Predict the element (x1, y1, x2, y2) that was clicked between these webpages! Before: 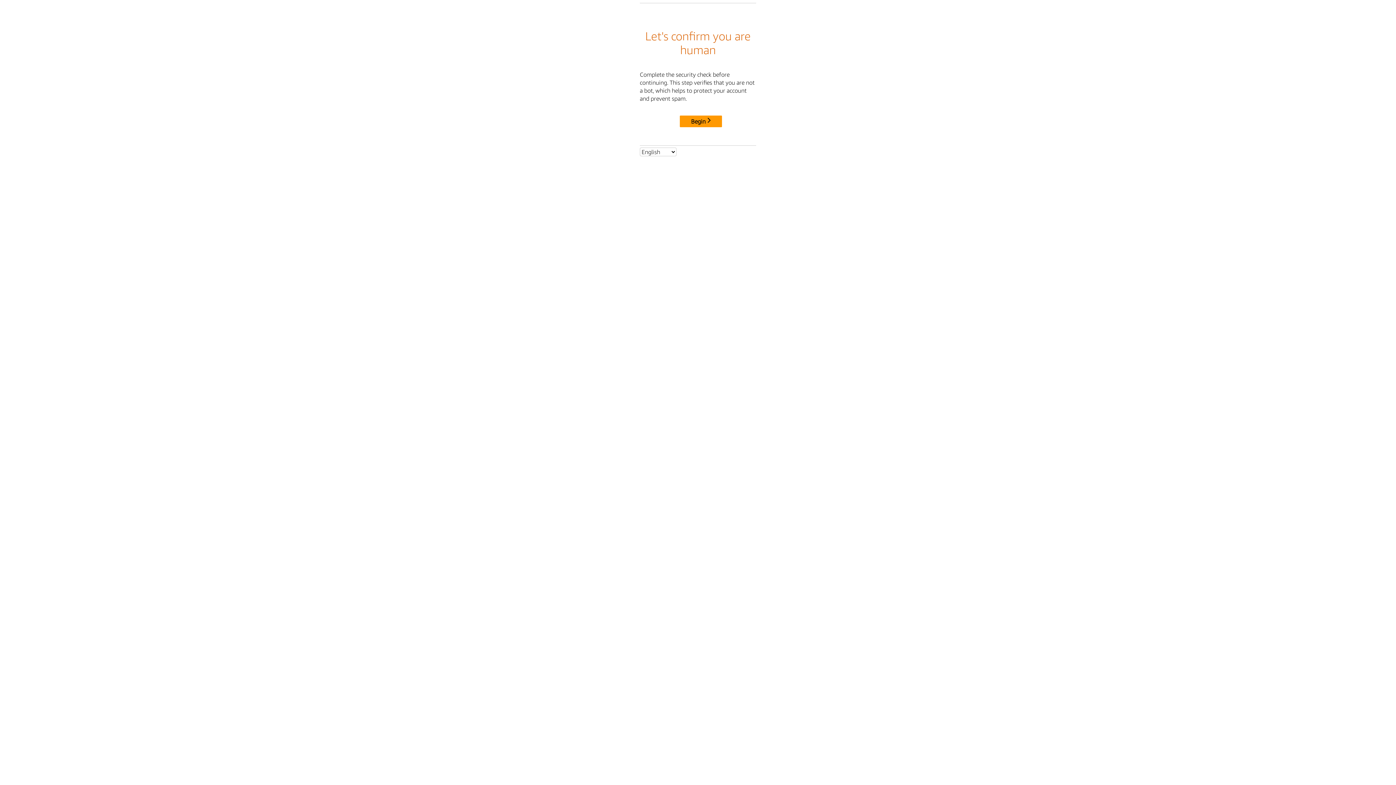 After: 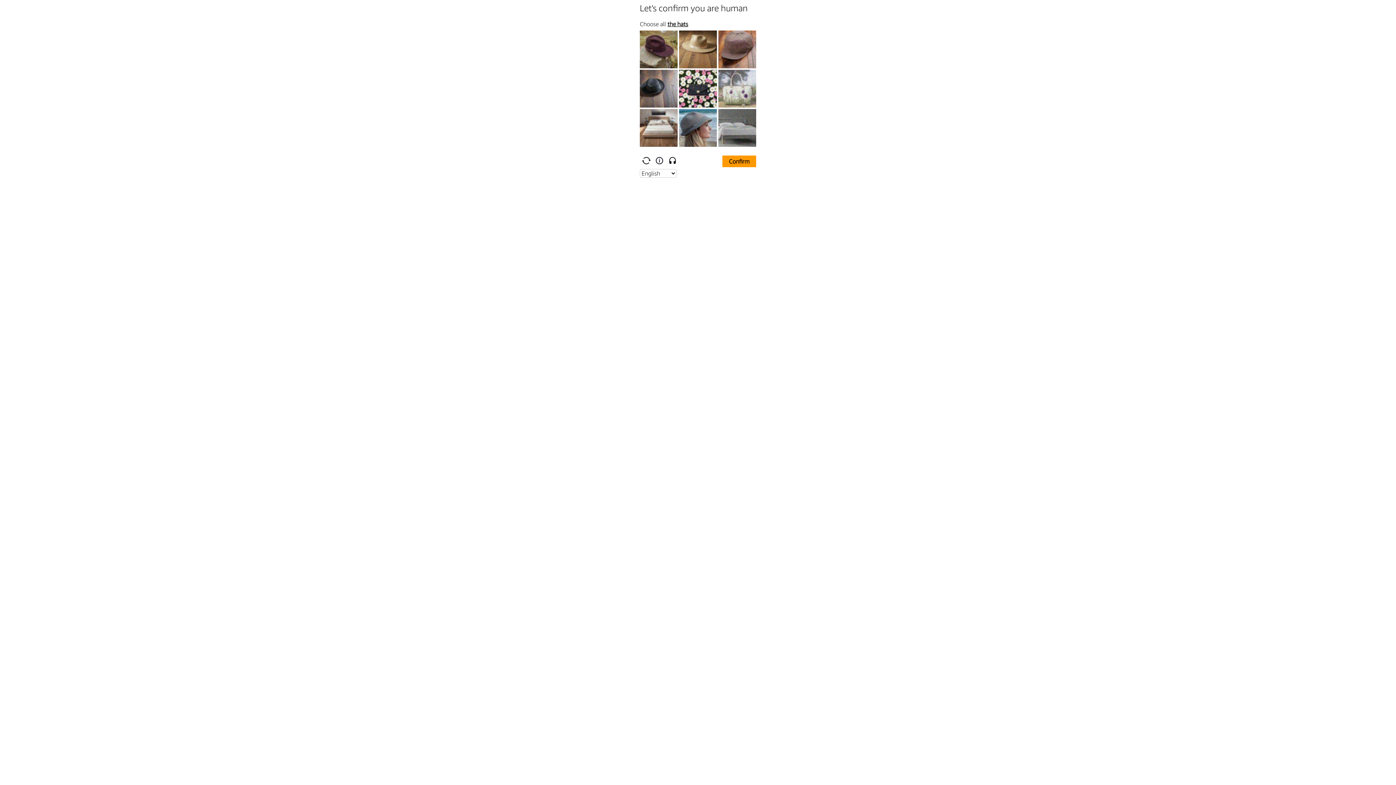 Action: label: Begin bbox: (680, 115, 722, 127)